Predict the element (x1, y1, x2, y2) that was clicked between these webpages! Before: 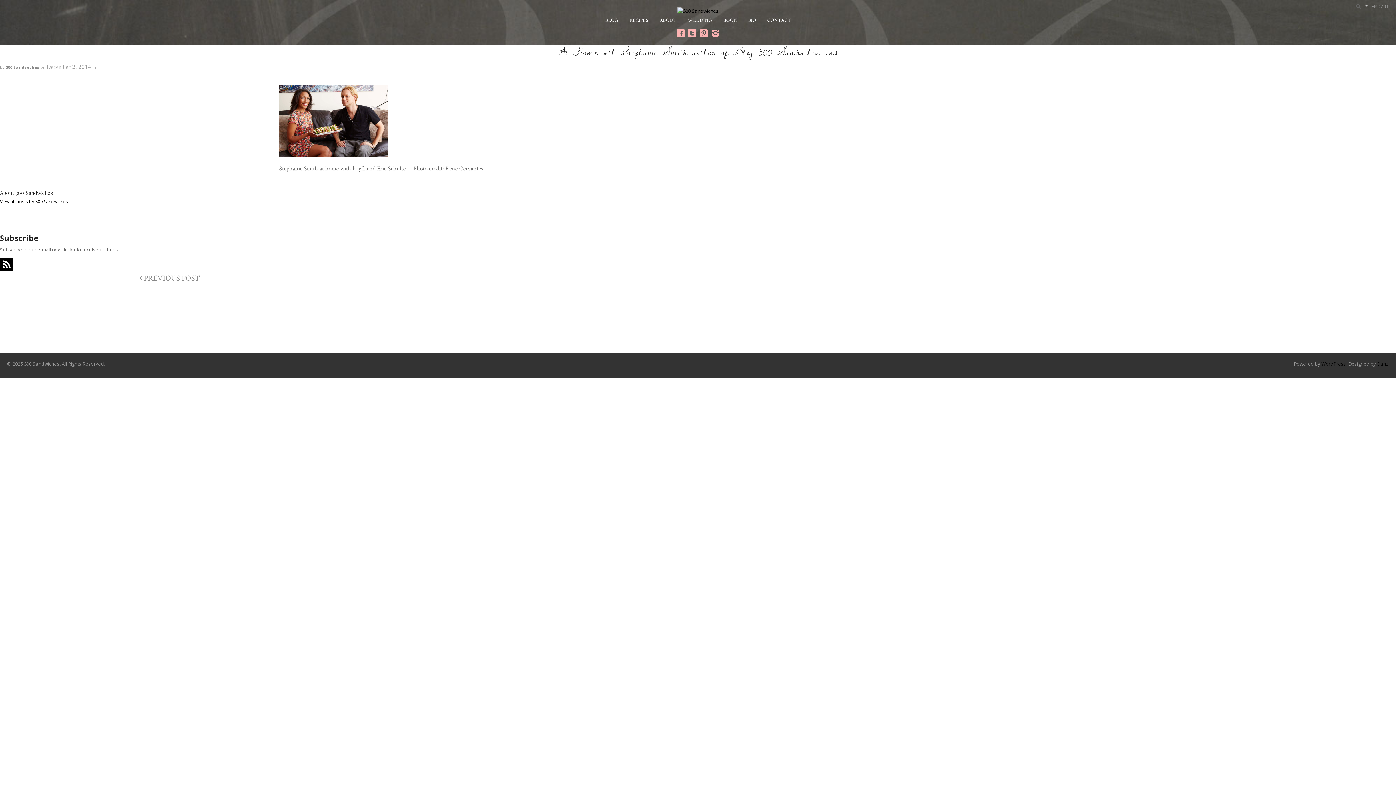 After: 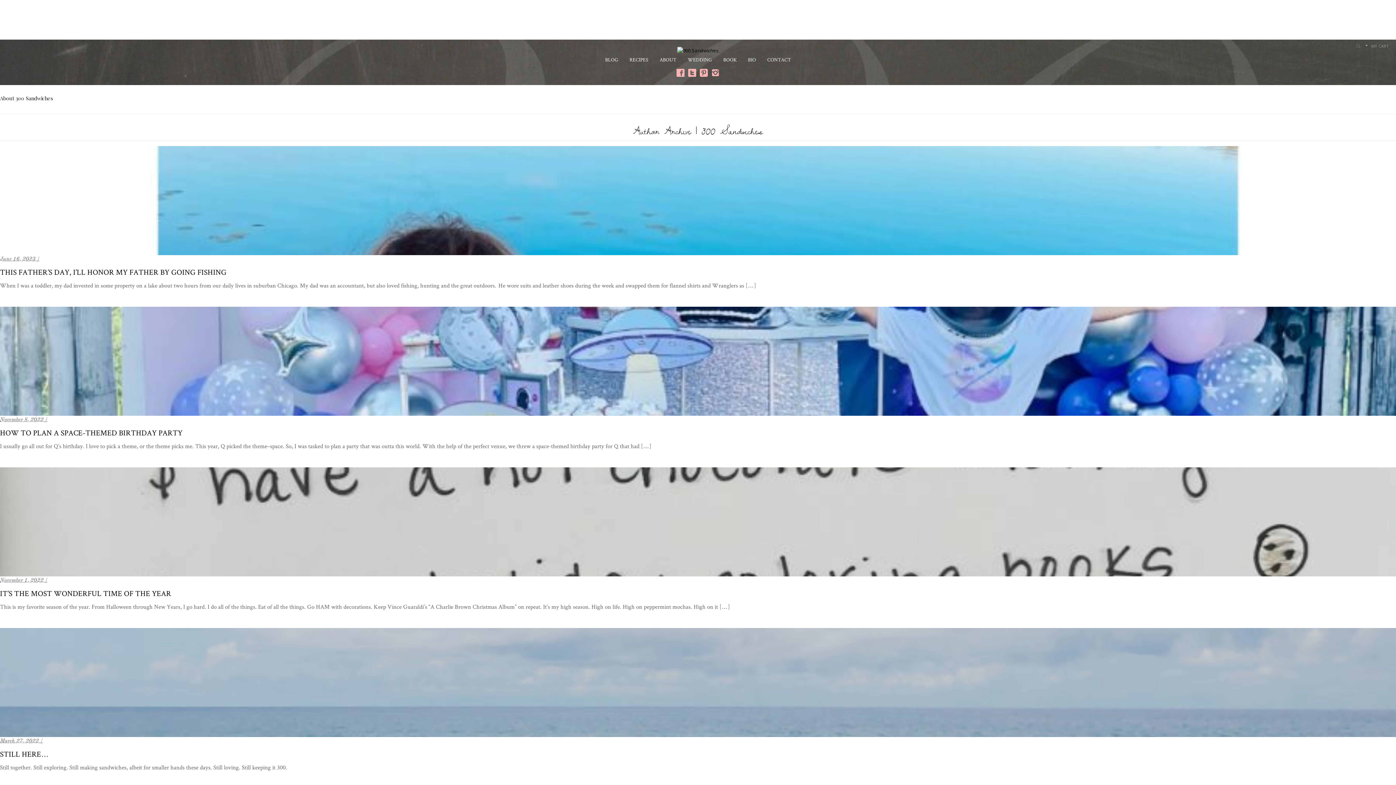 Action: label: View all posts by 300 Sandwiches → bbox: (0, 198, 73, 204)